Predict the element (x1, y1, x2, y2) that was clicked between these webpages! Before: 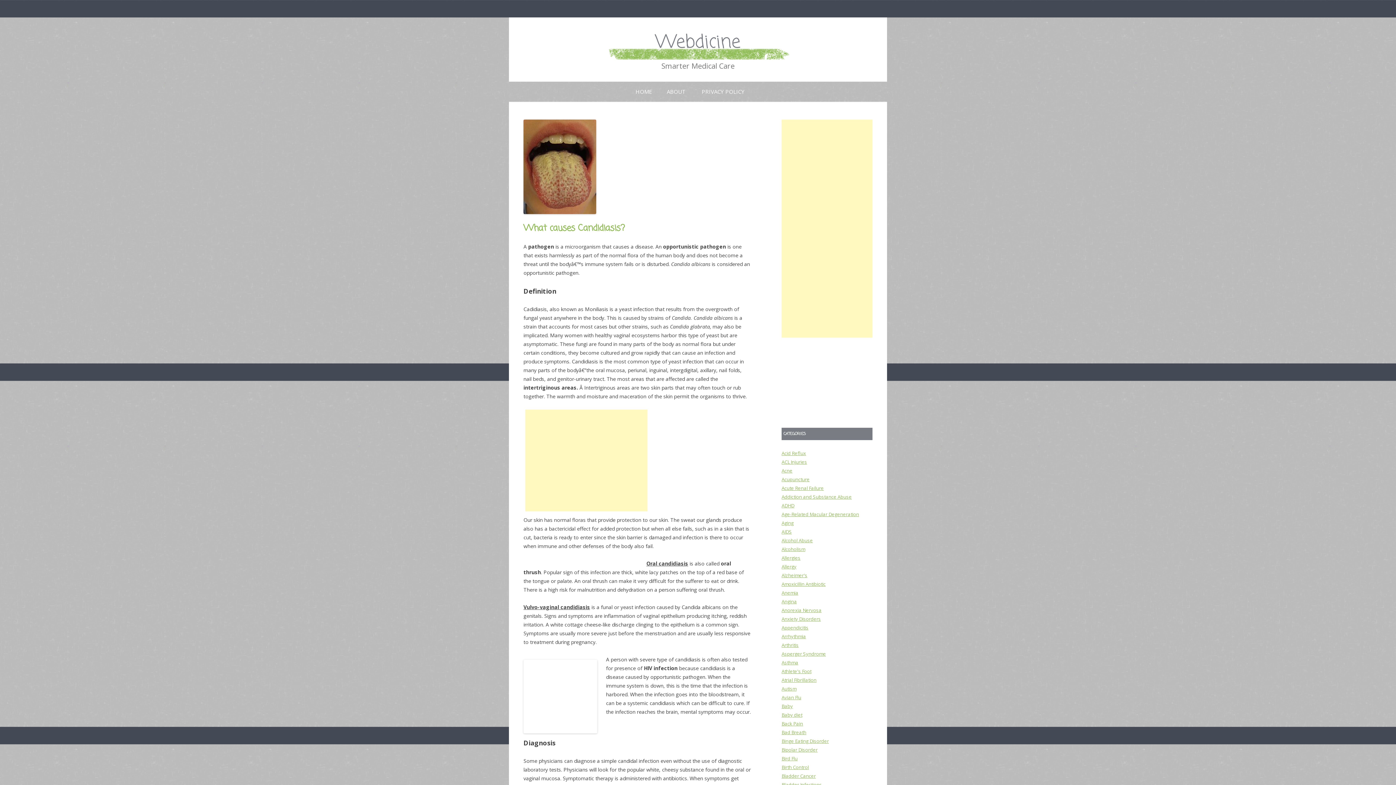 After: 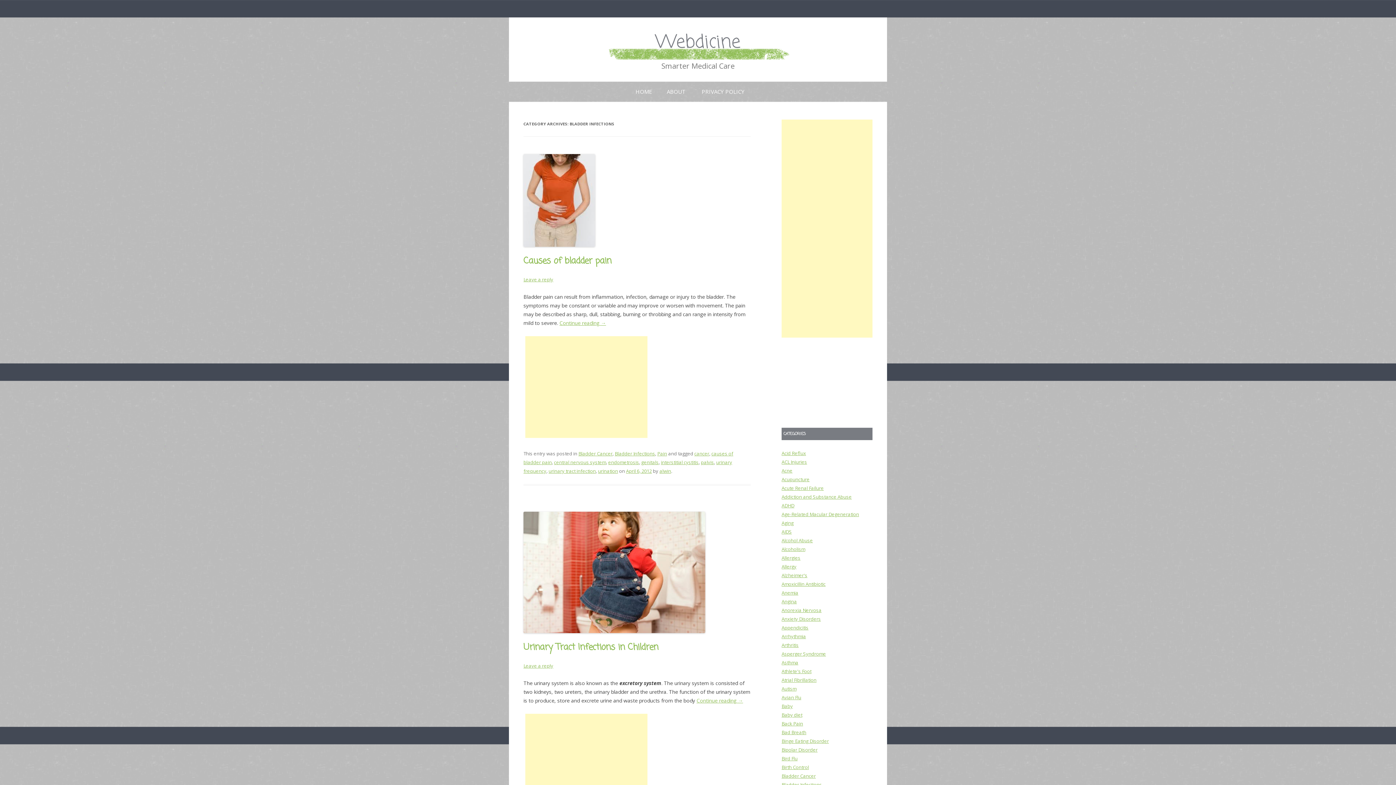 Action: bbox: (781, 781, 822, 788) label: Bladder Infections